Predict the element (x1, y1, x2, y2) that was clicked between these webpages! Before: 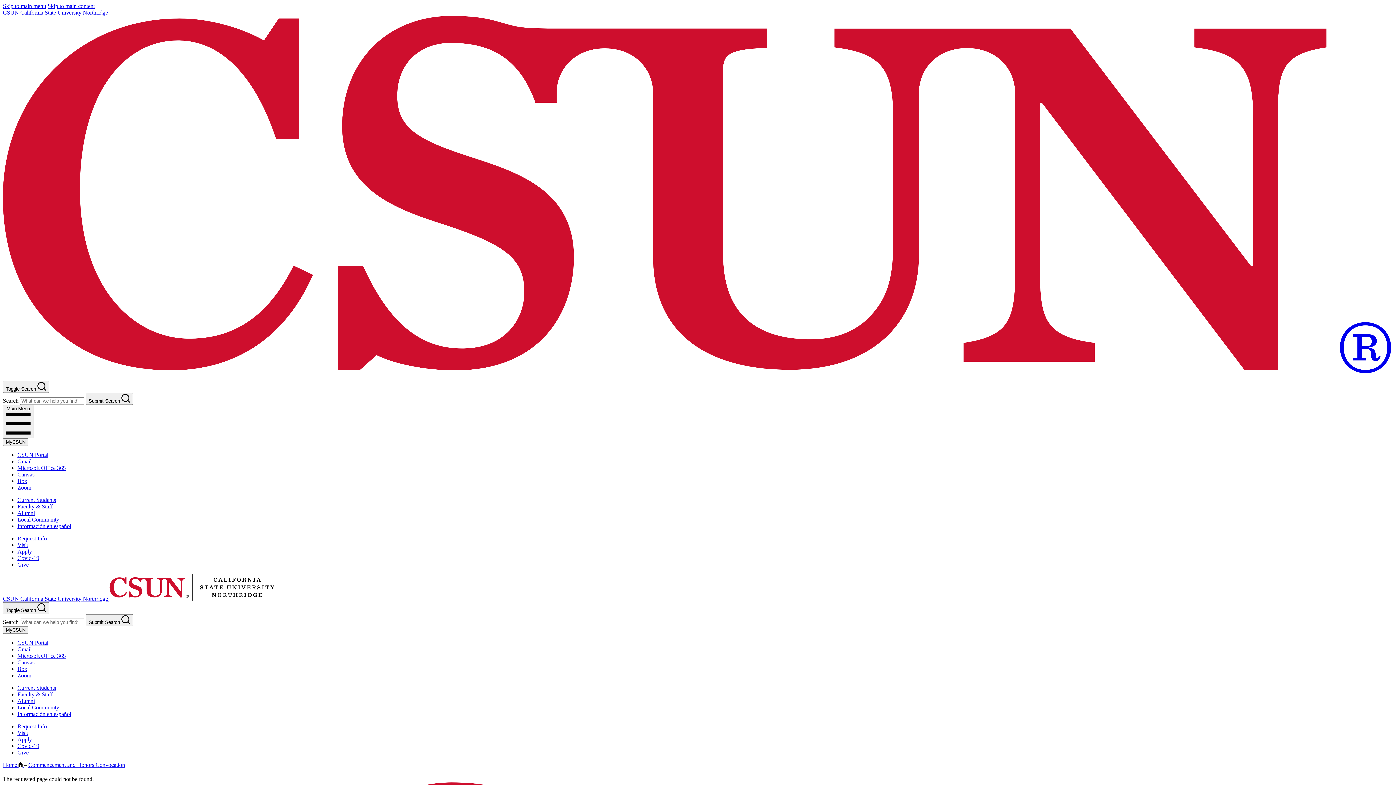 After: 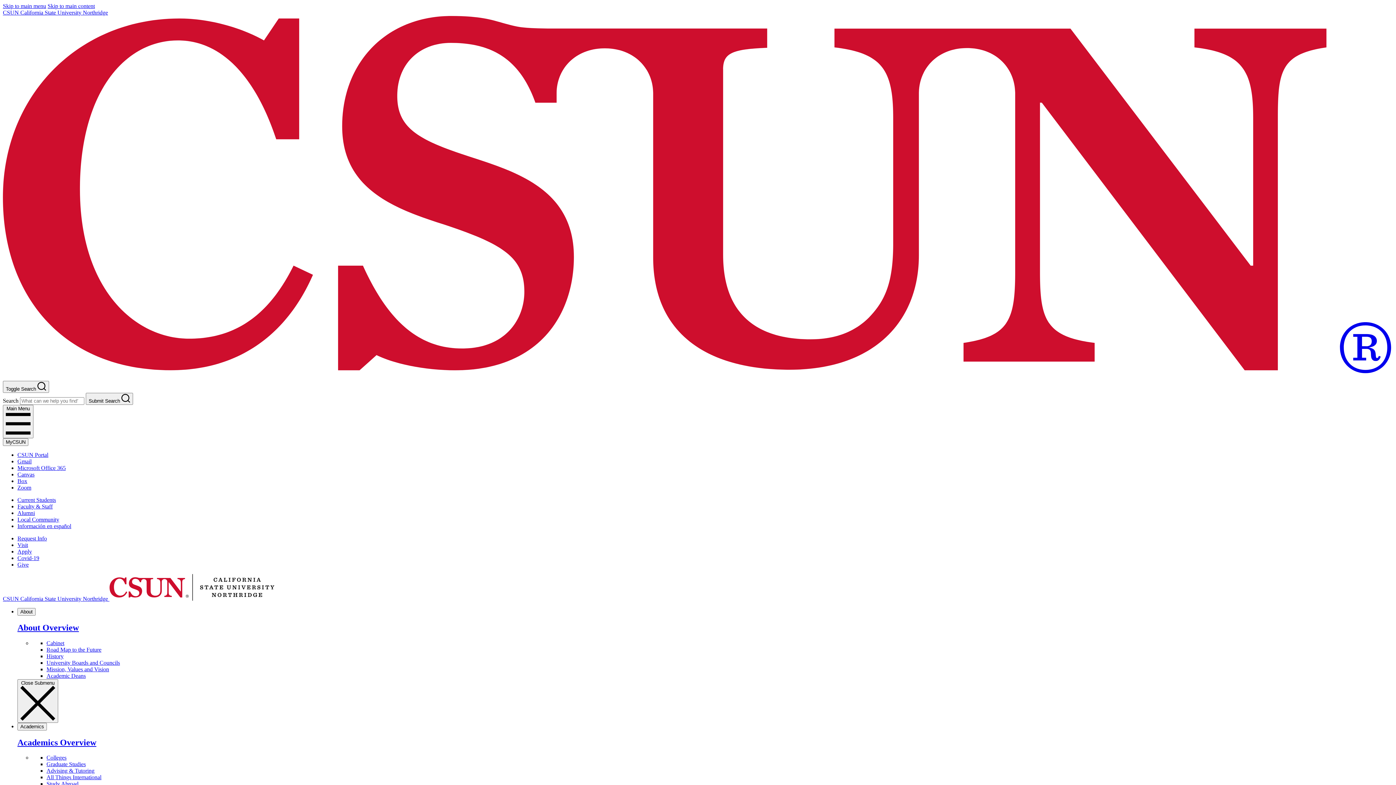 Action: label: Local Community bbox: (17, 704, 59, 710)